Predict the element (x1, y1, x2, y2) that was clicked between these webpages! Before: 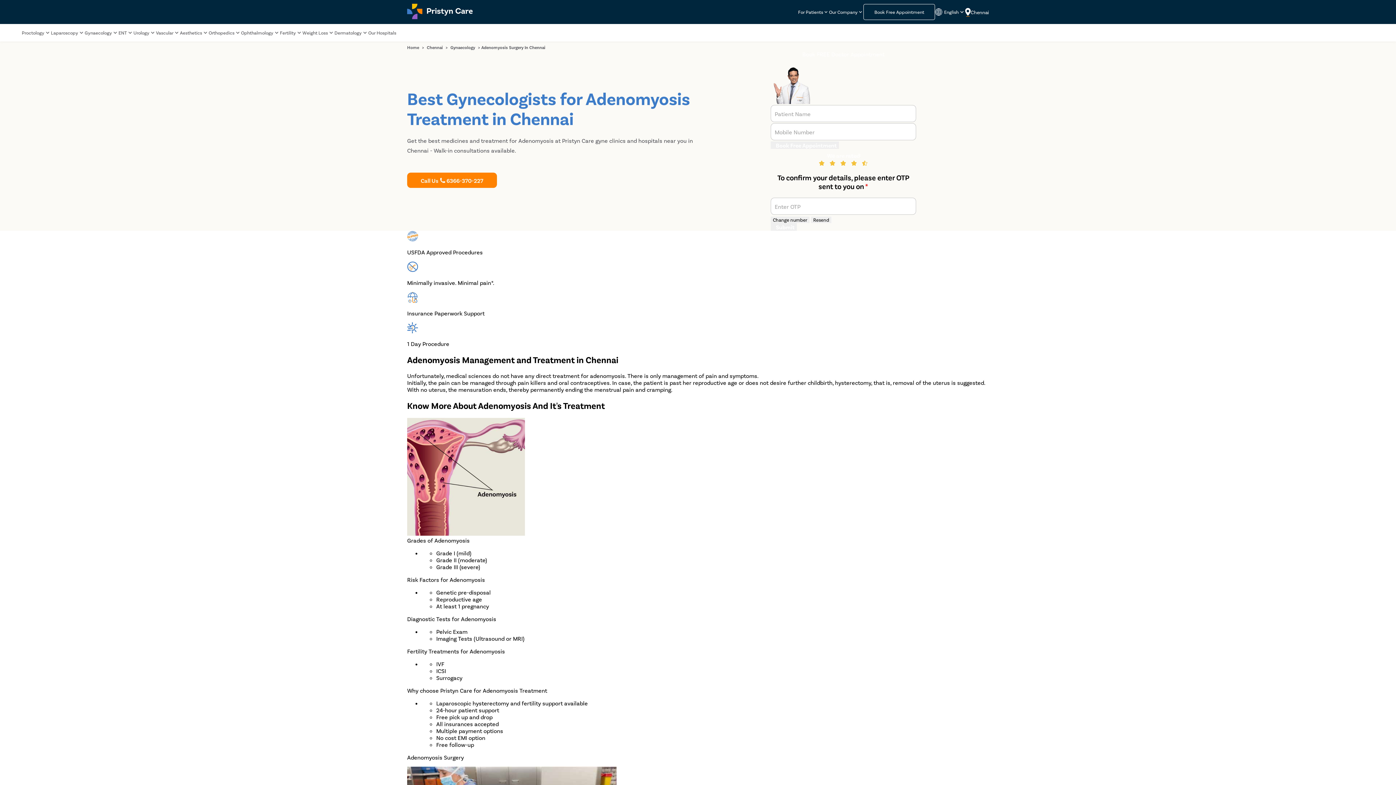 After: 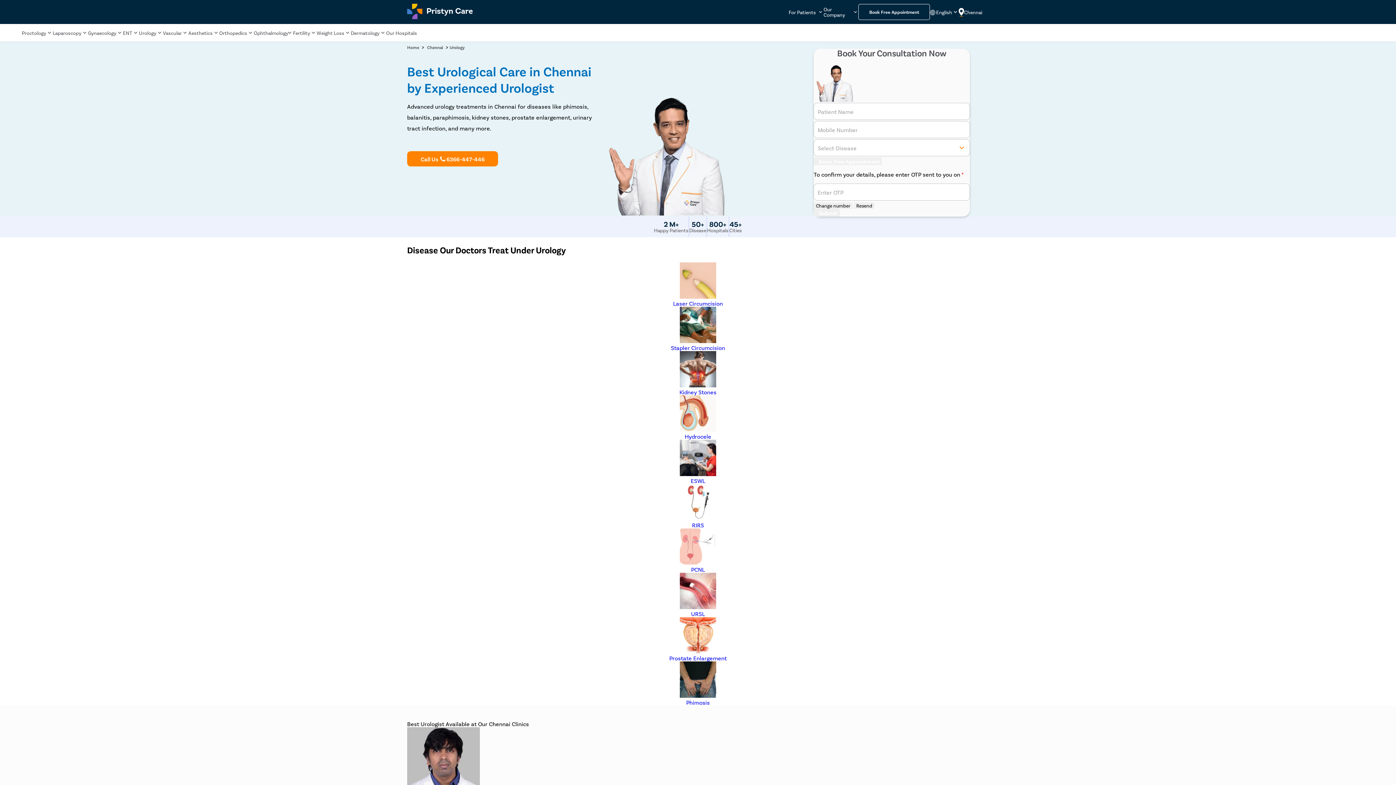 Action: bbox: (133, 30, 149, 35) label: Urology